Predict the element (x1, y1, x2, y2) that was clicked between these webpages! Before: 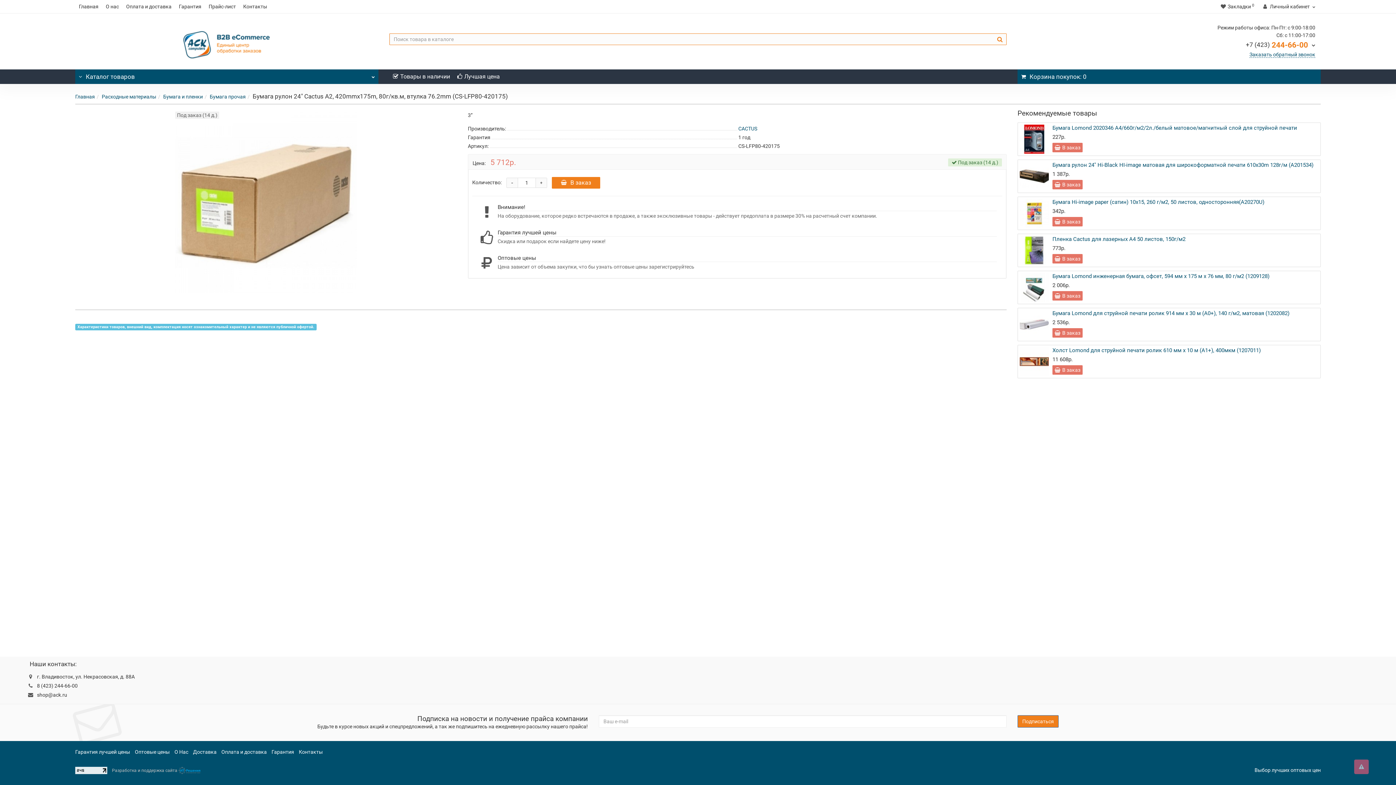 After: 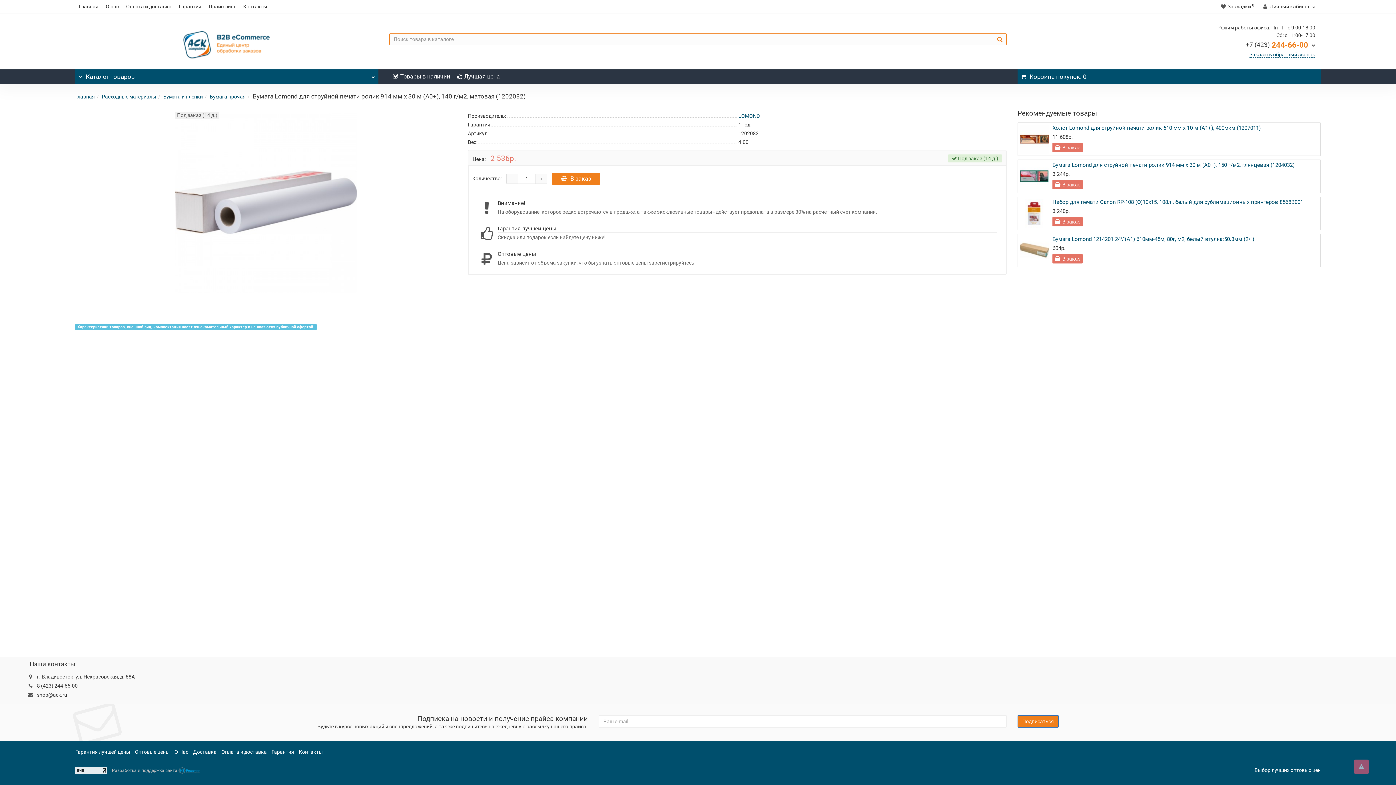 Action: bbox: (1020, 310, 1049, 339)